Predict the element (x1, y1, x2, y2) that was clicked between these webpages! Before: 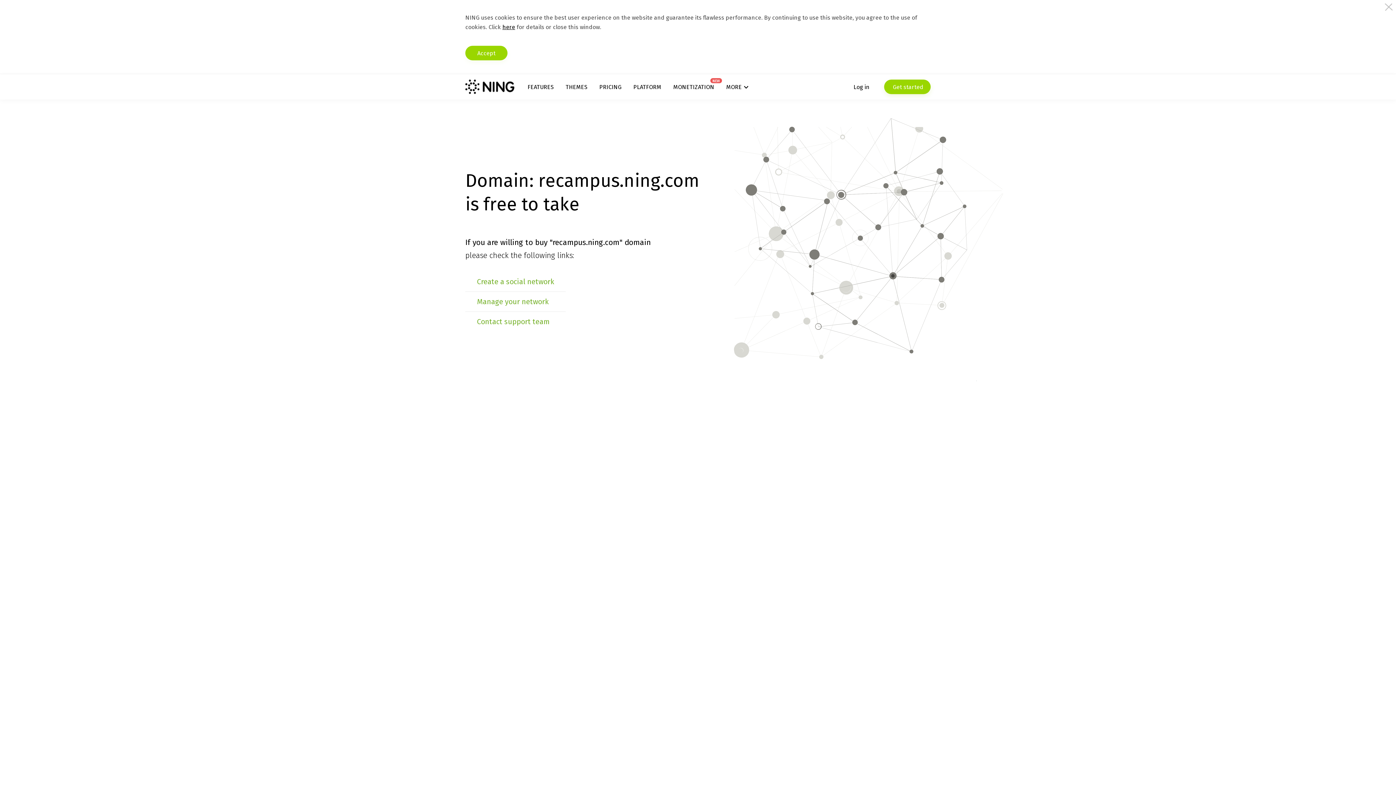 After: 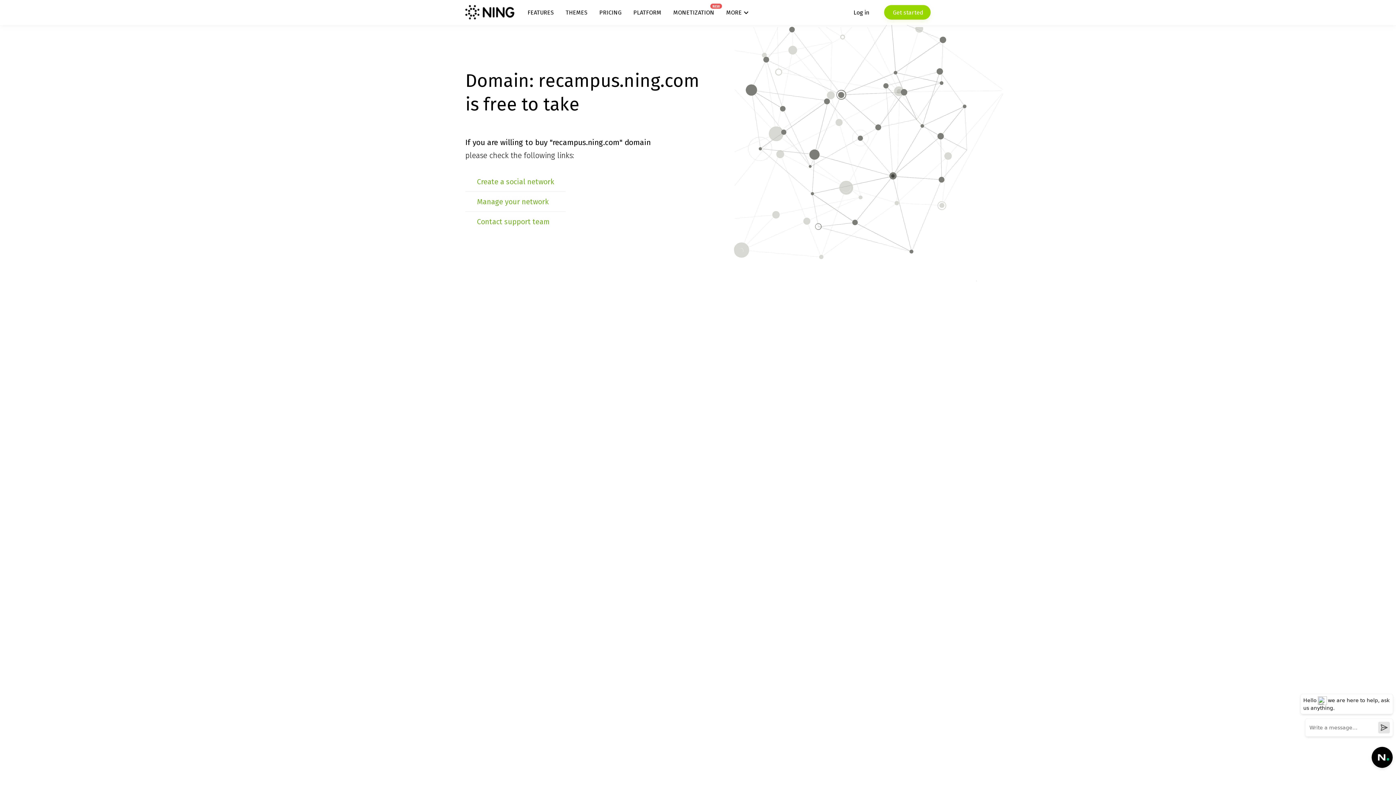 Action: bbox: (465, 45, 507, 60) label: Accept